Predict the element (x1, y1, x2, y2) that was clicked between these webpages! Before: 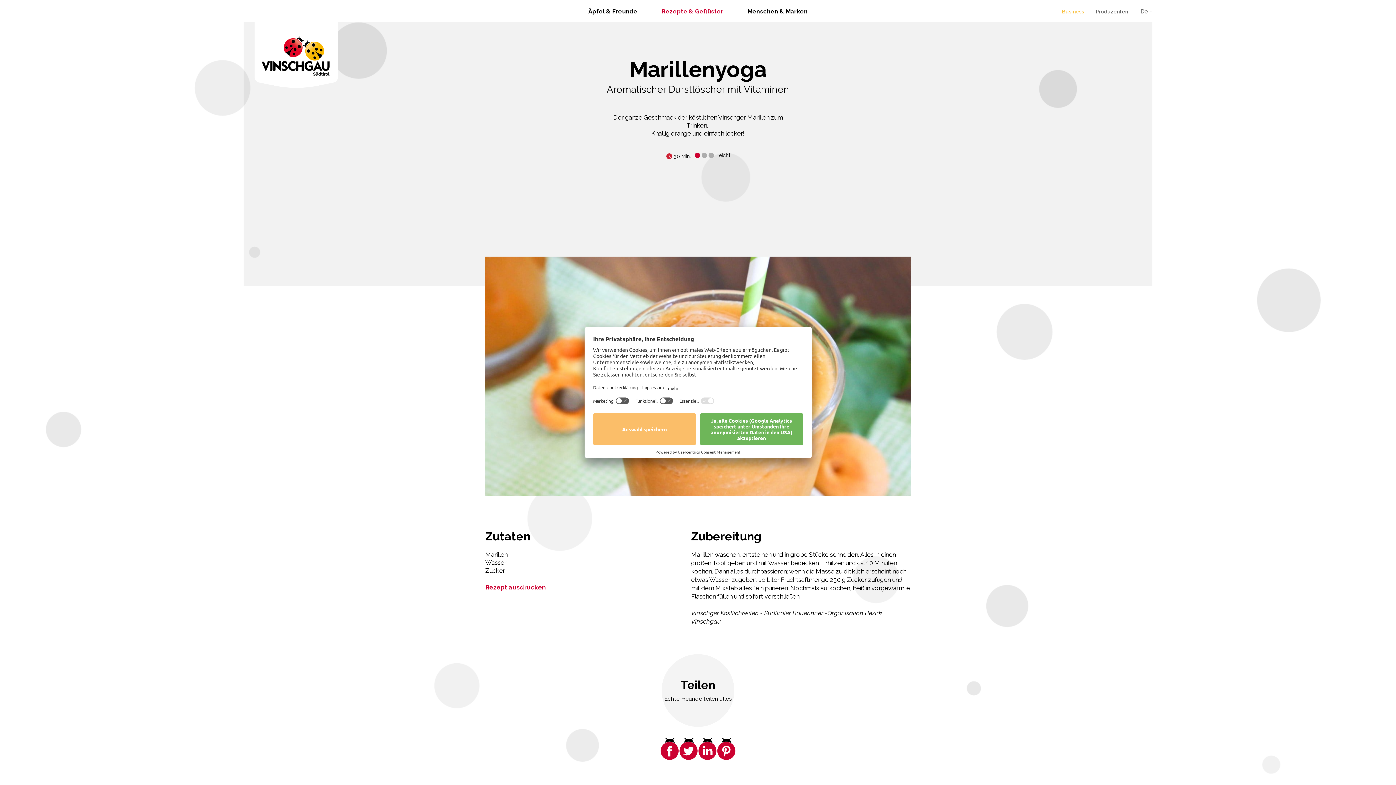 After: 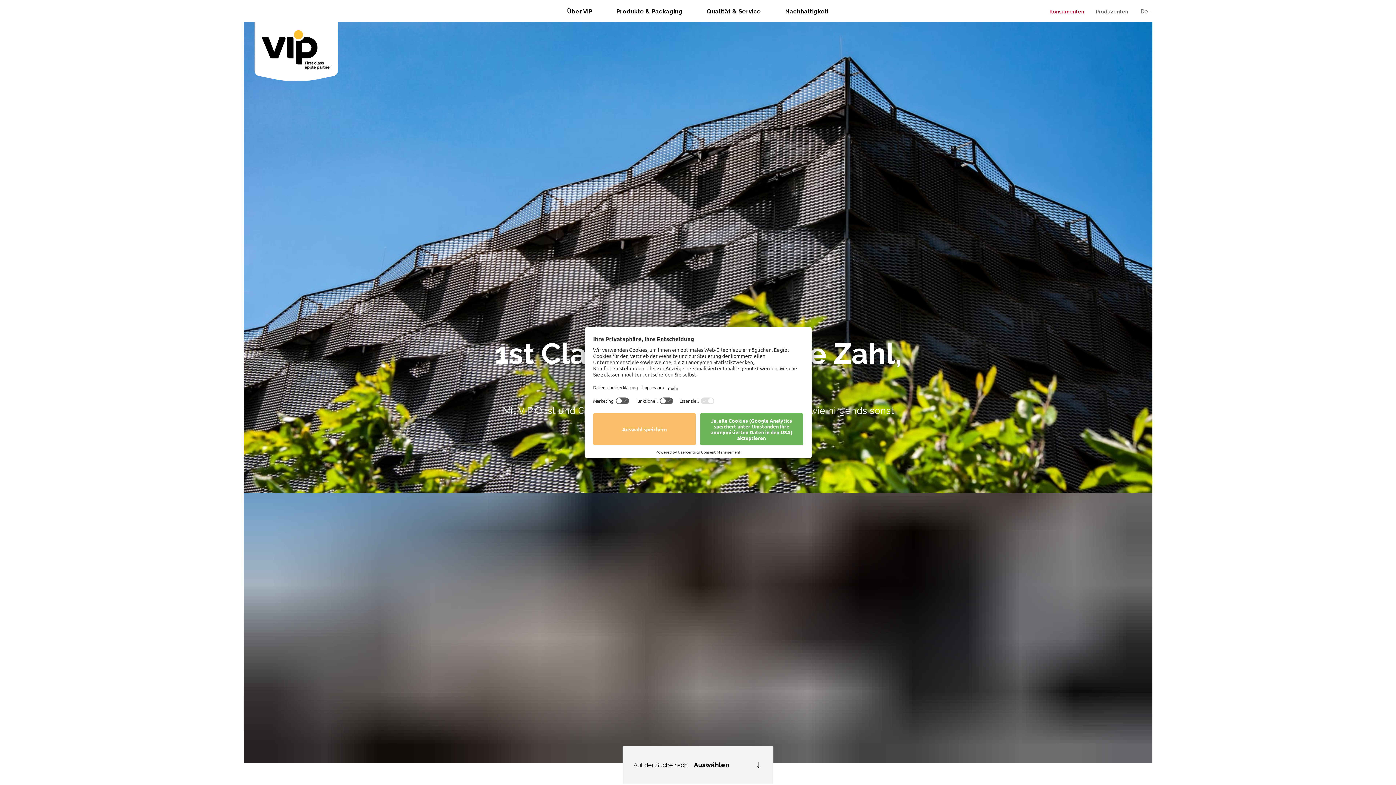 Action: label: Business bbox: (1062, 8, 1084, 14)